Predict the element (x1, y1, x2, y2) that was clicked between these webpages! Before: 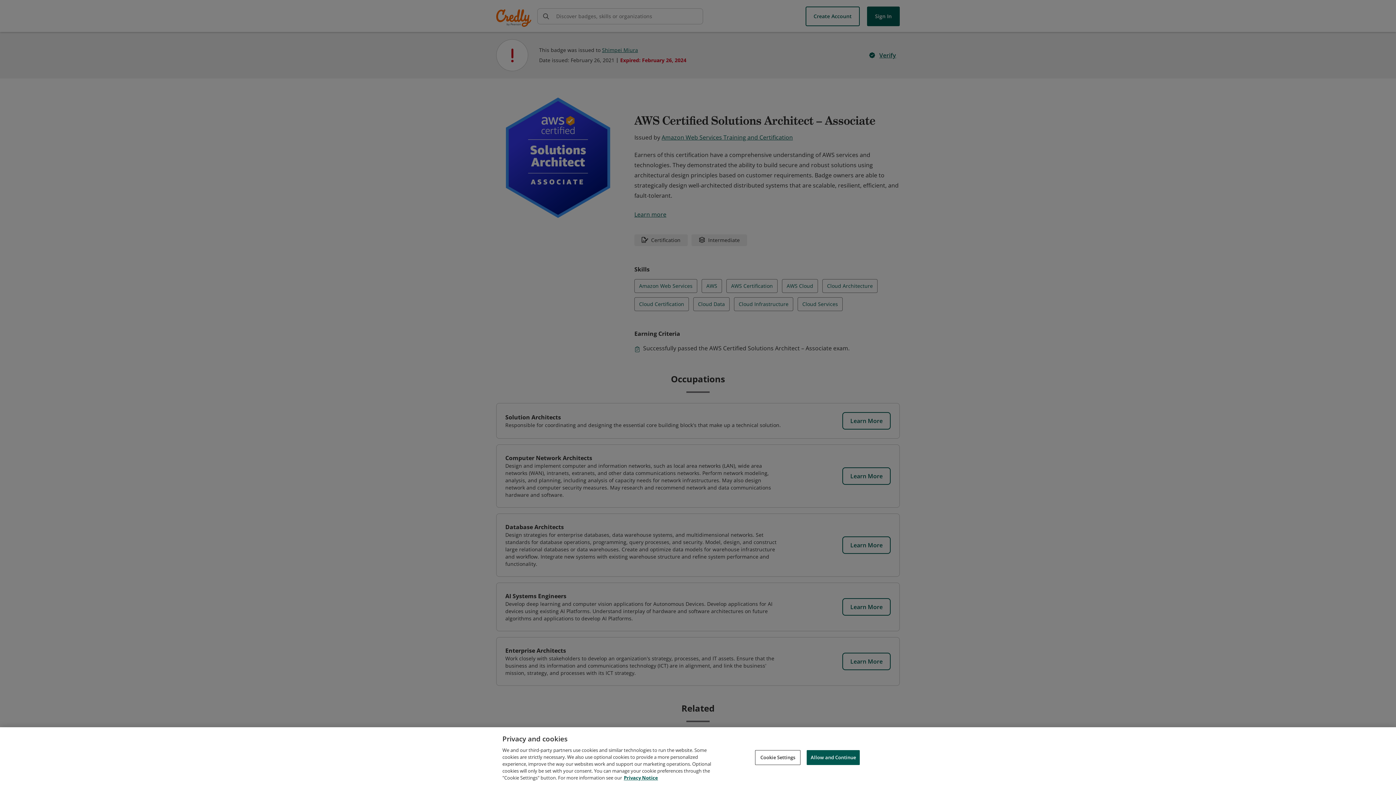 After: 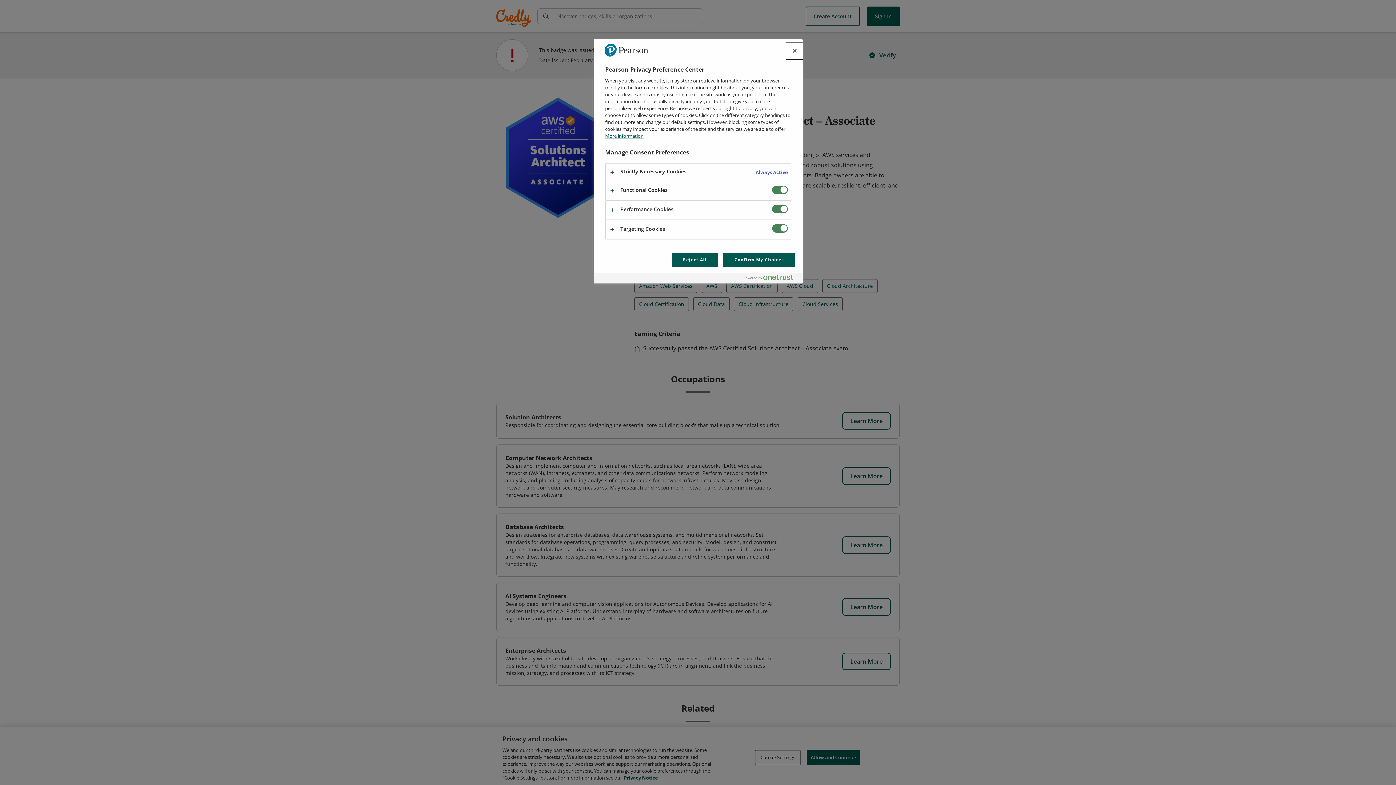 Action: bbox: (755, 750, 800, 765) label: Cookie Settings